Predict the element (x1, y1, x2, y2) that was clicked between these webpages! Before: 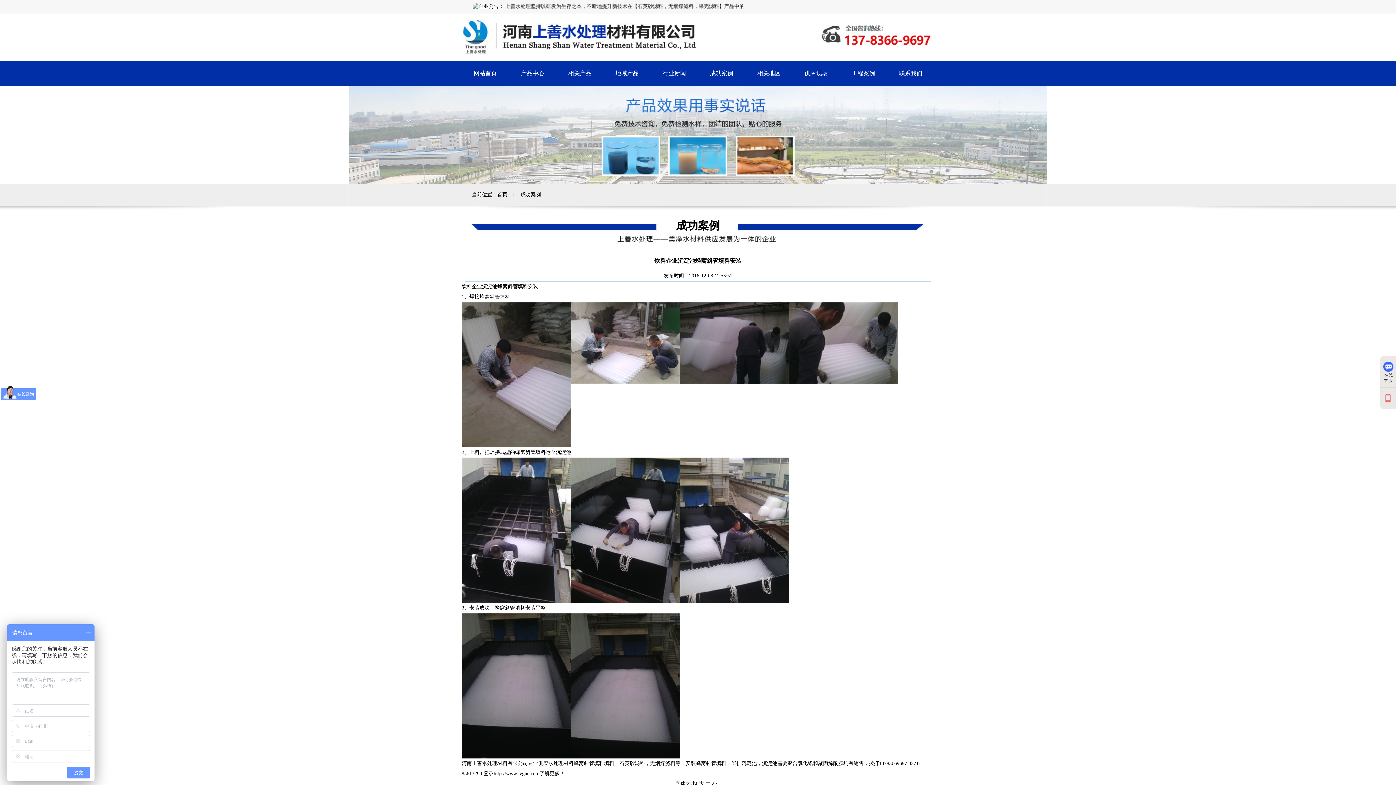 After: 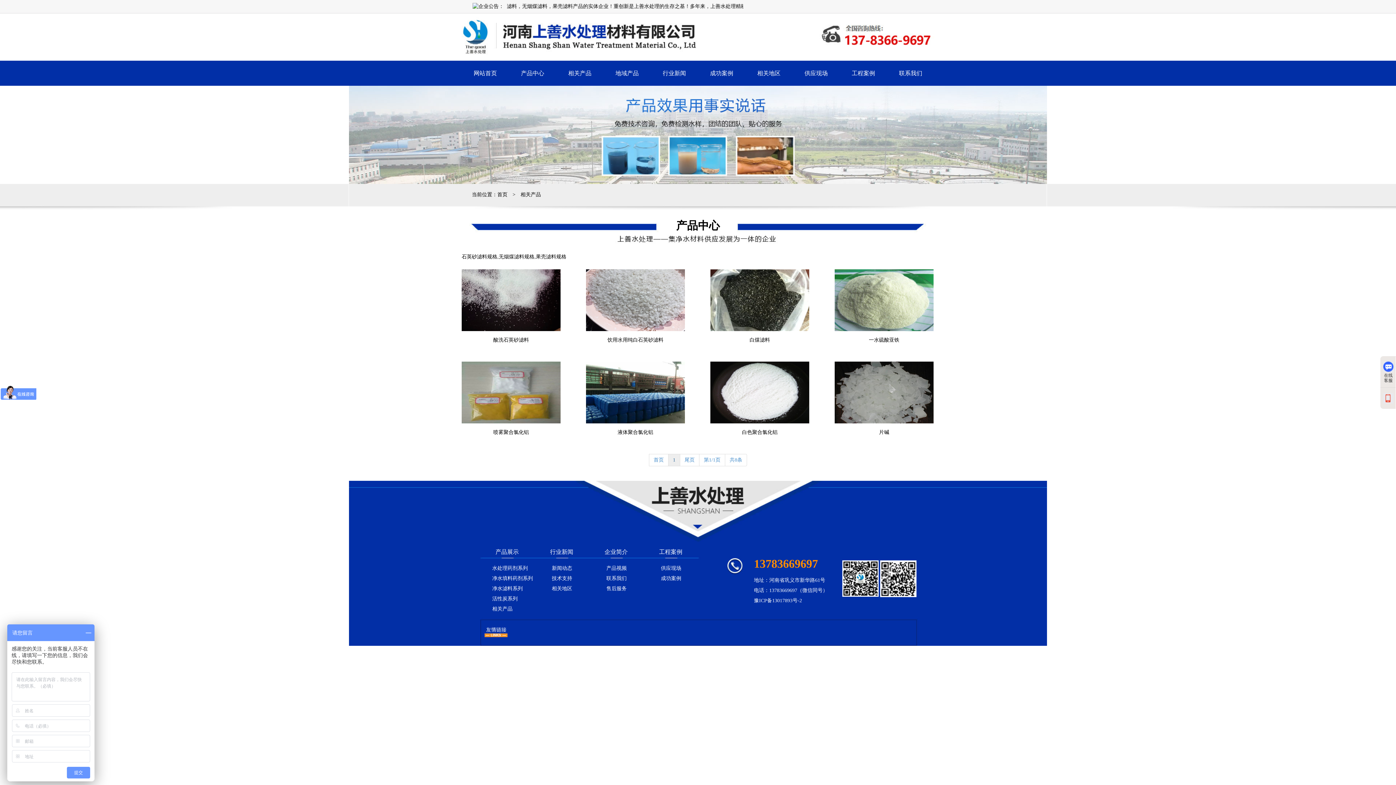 Action: label: 相关产品 bbox: (556, 60, 603, 85)